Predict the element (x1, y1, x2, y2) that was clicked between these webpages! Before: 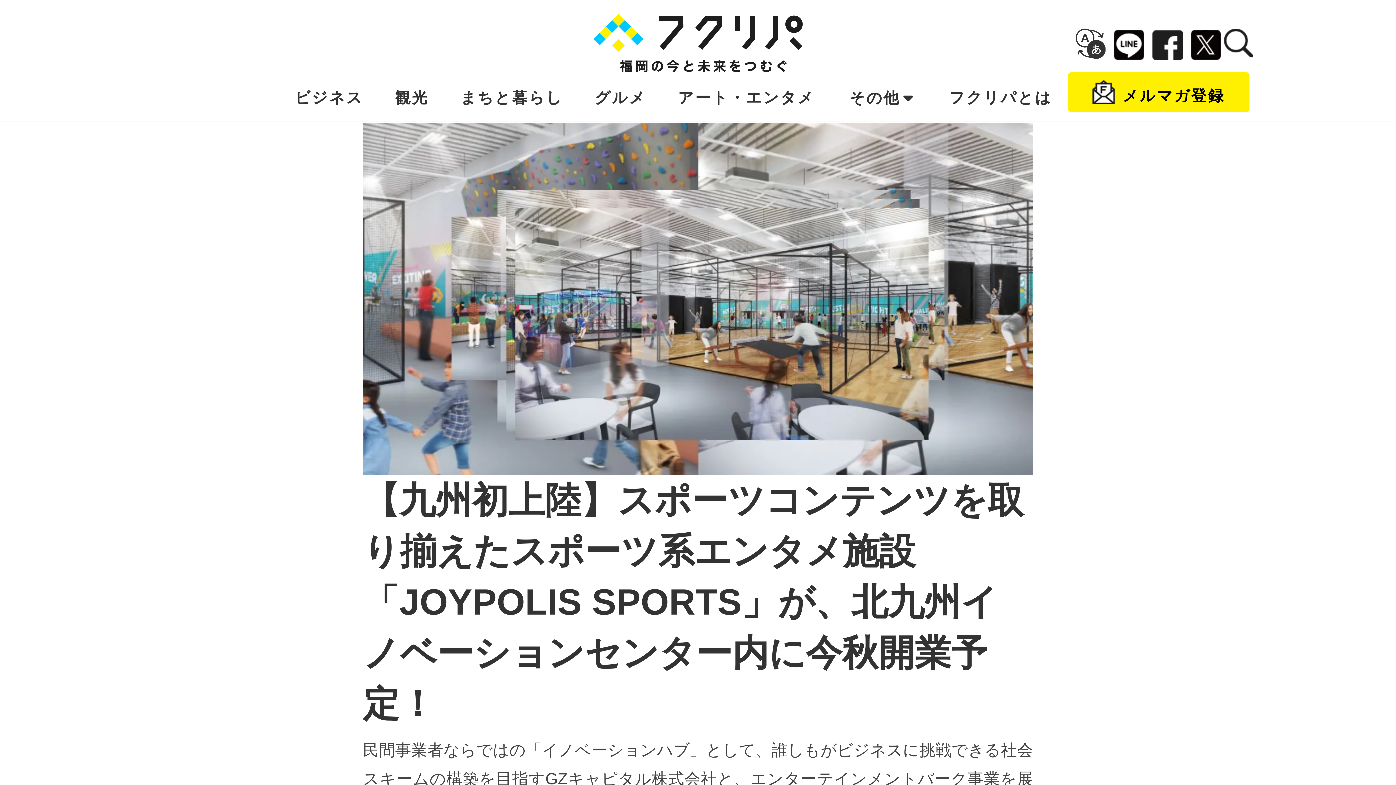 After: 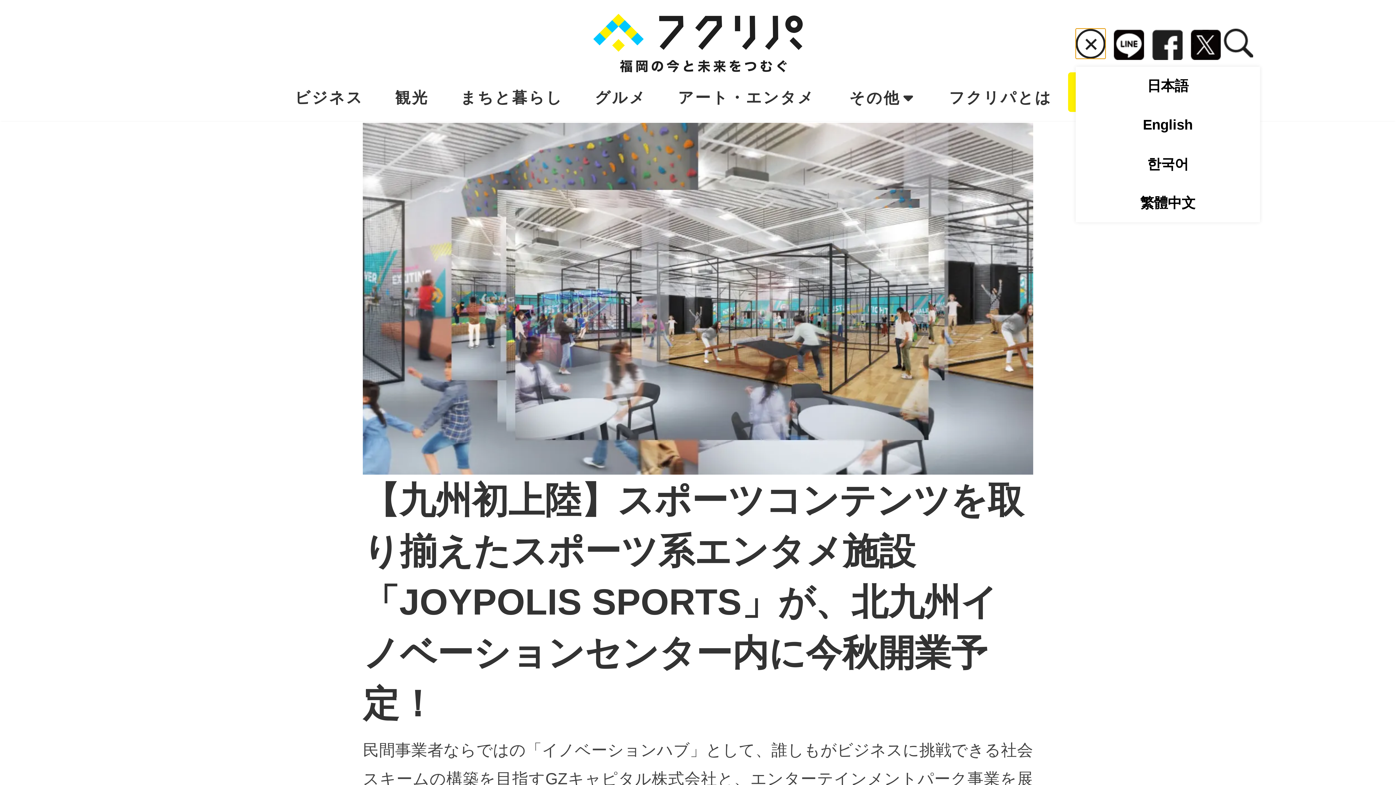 Action: bbox: (1075, 28, 1105, 58)